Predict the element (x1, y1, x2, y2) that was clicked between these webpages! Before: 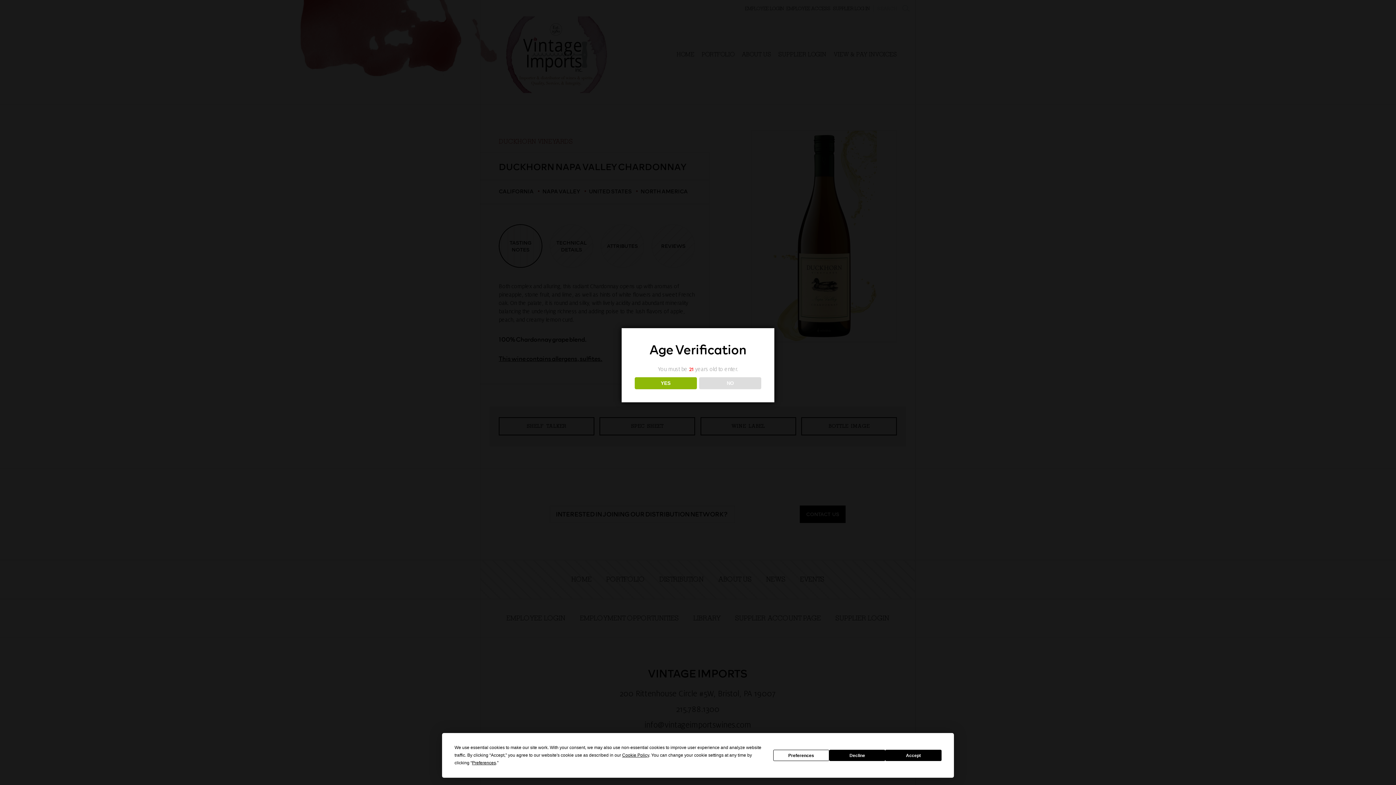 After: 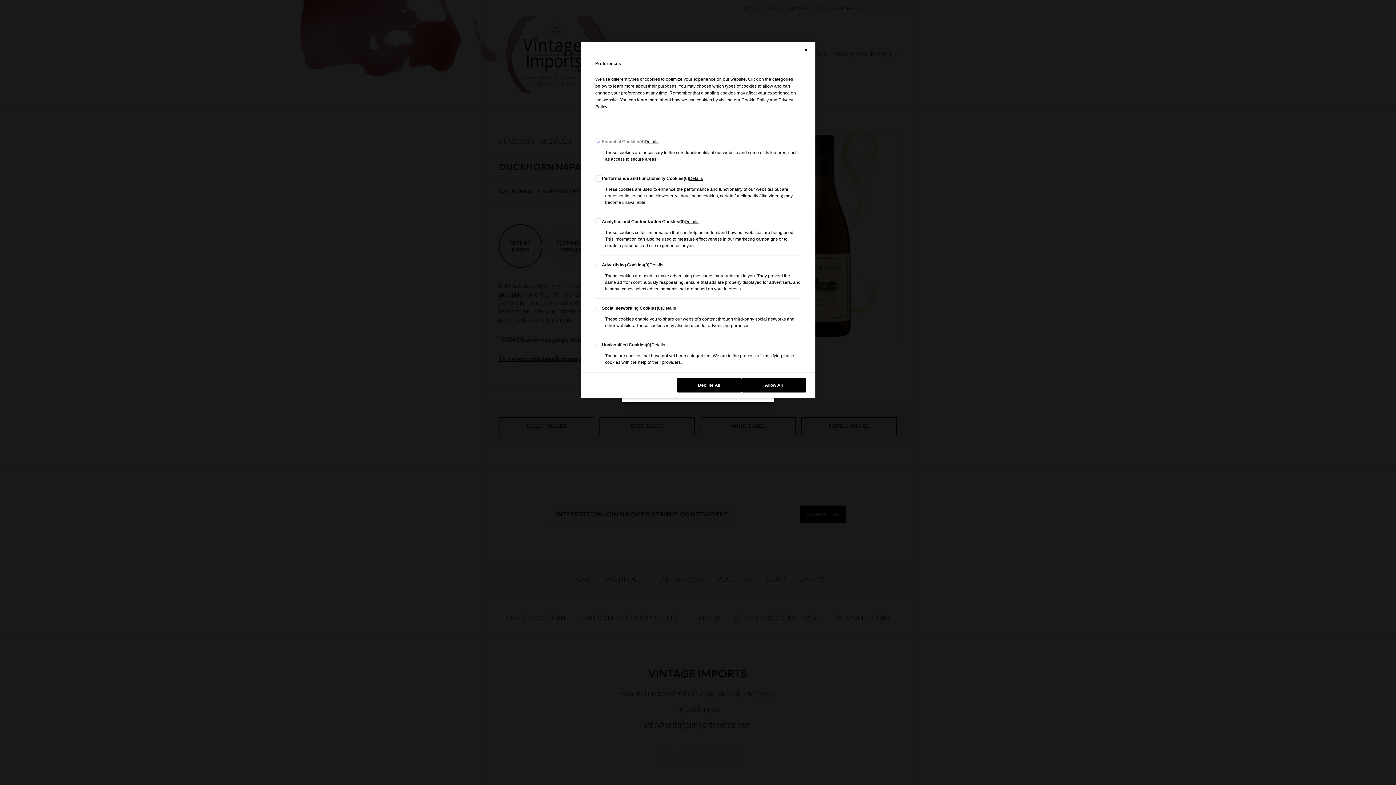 Action: bbox: (773, 750, 829, 761) label: Preferences